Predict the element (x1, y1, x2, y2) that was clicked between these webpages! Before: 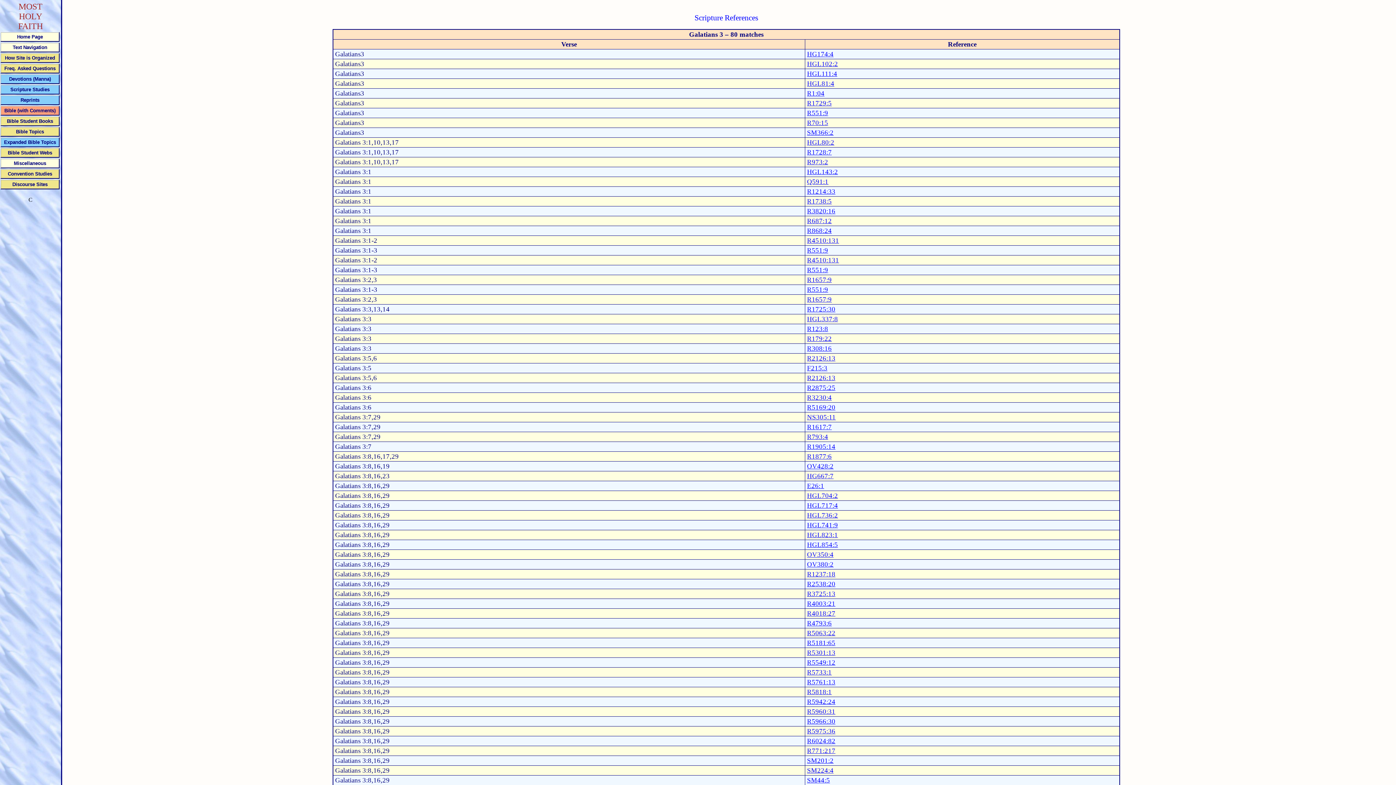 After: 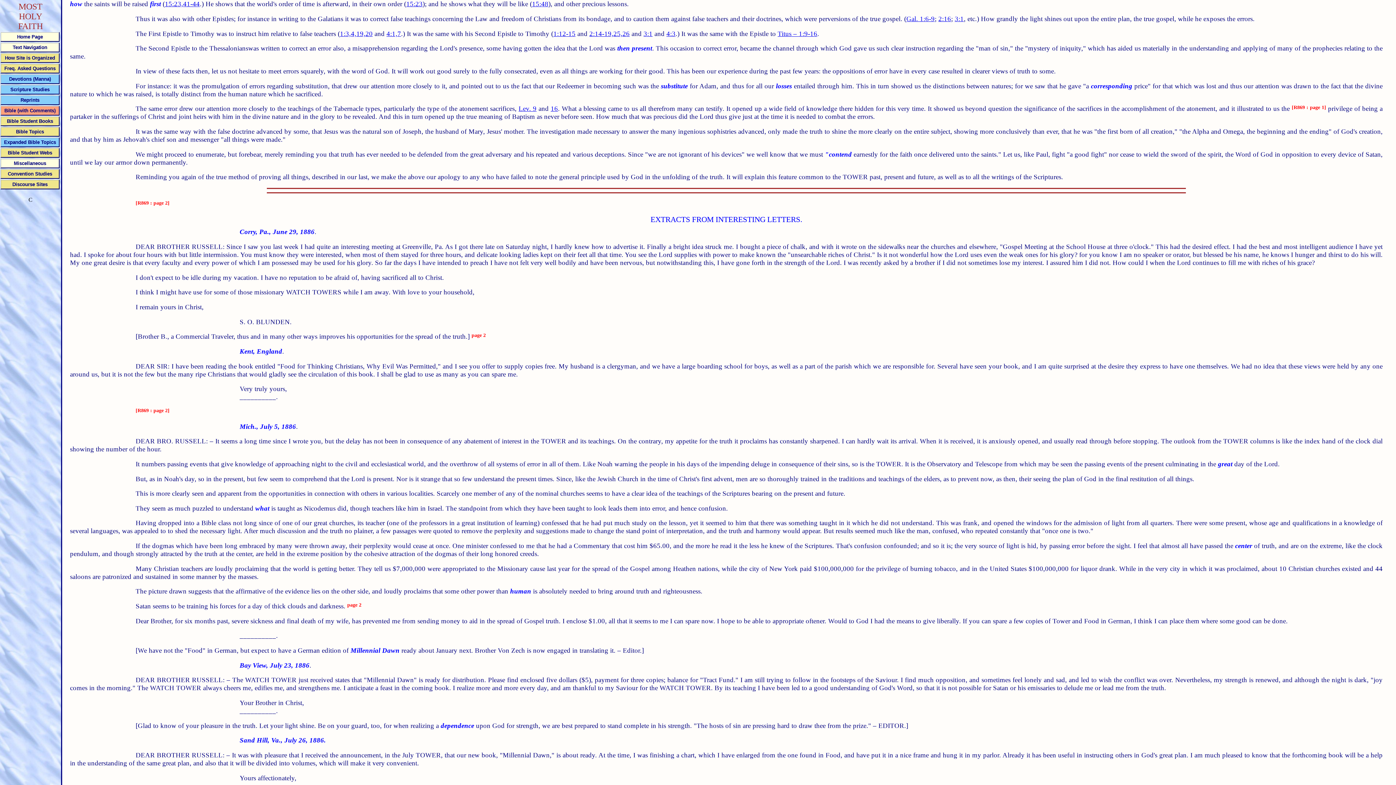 Action: bbox: (807, 227, 832, 234) label: R868:24